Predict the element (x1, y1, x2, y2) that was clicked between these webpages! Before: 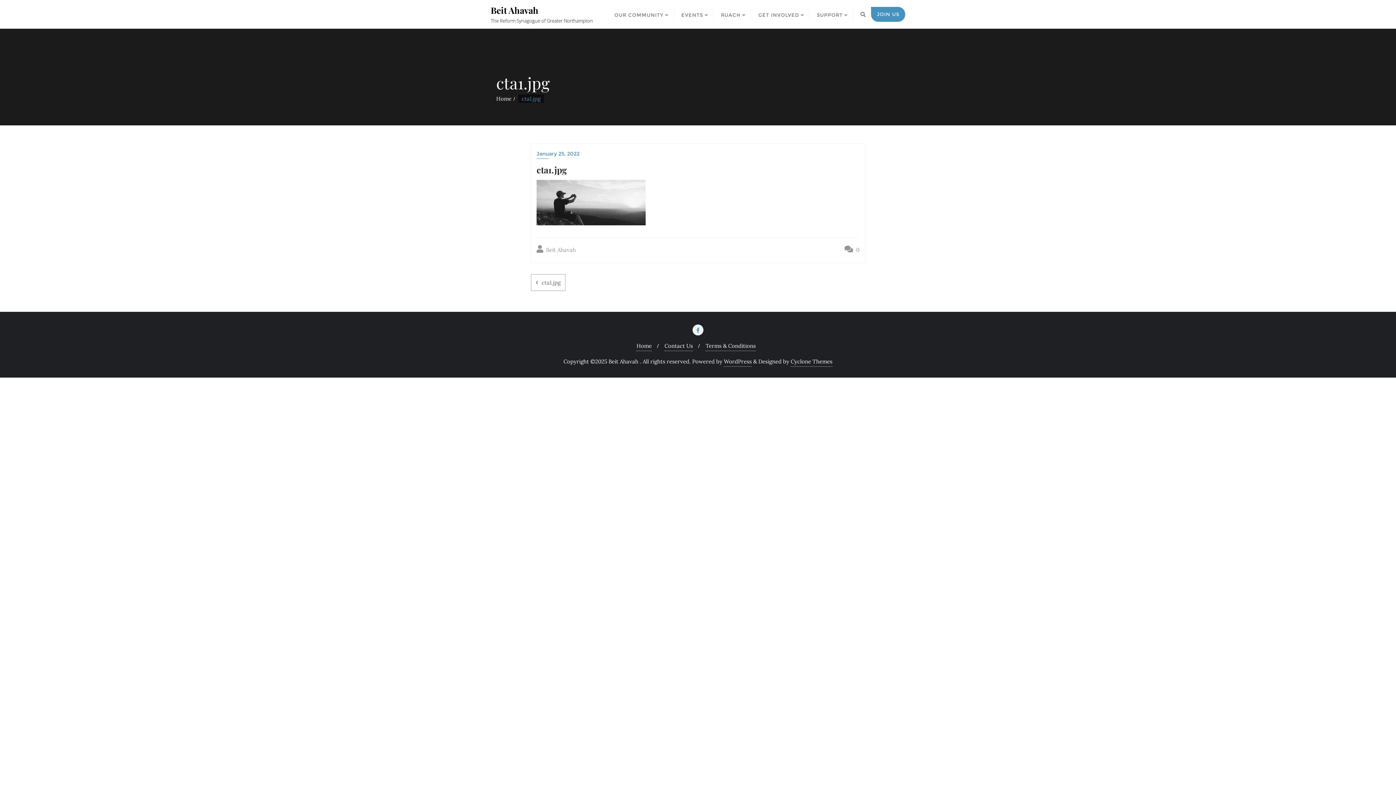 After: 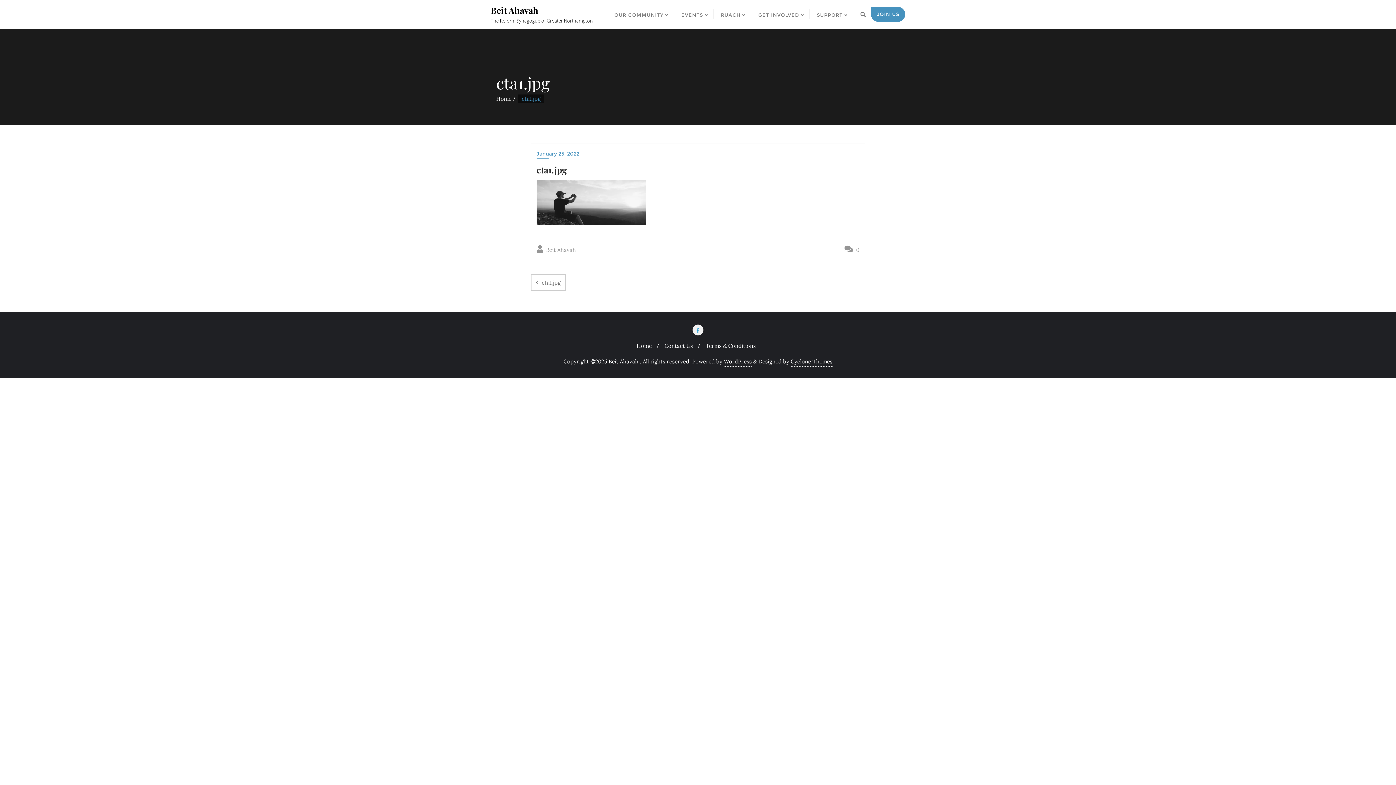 Action: bbox: (530, 274, 565, 291) label: cta1.jpg